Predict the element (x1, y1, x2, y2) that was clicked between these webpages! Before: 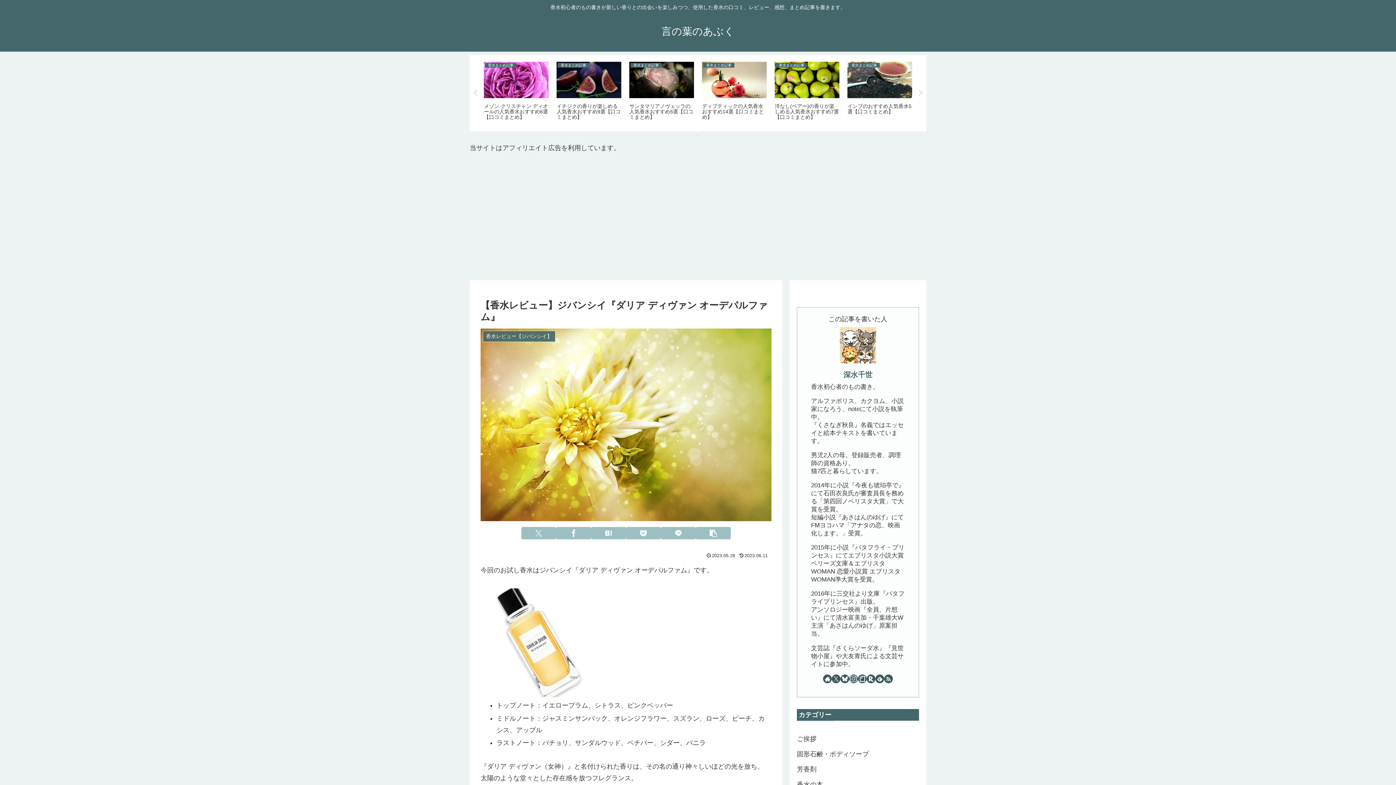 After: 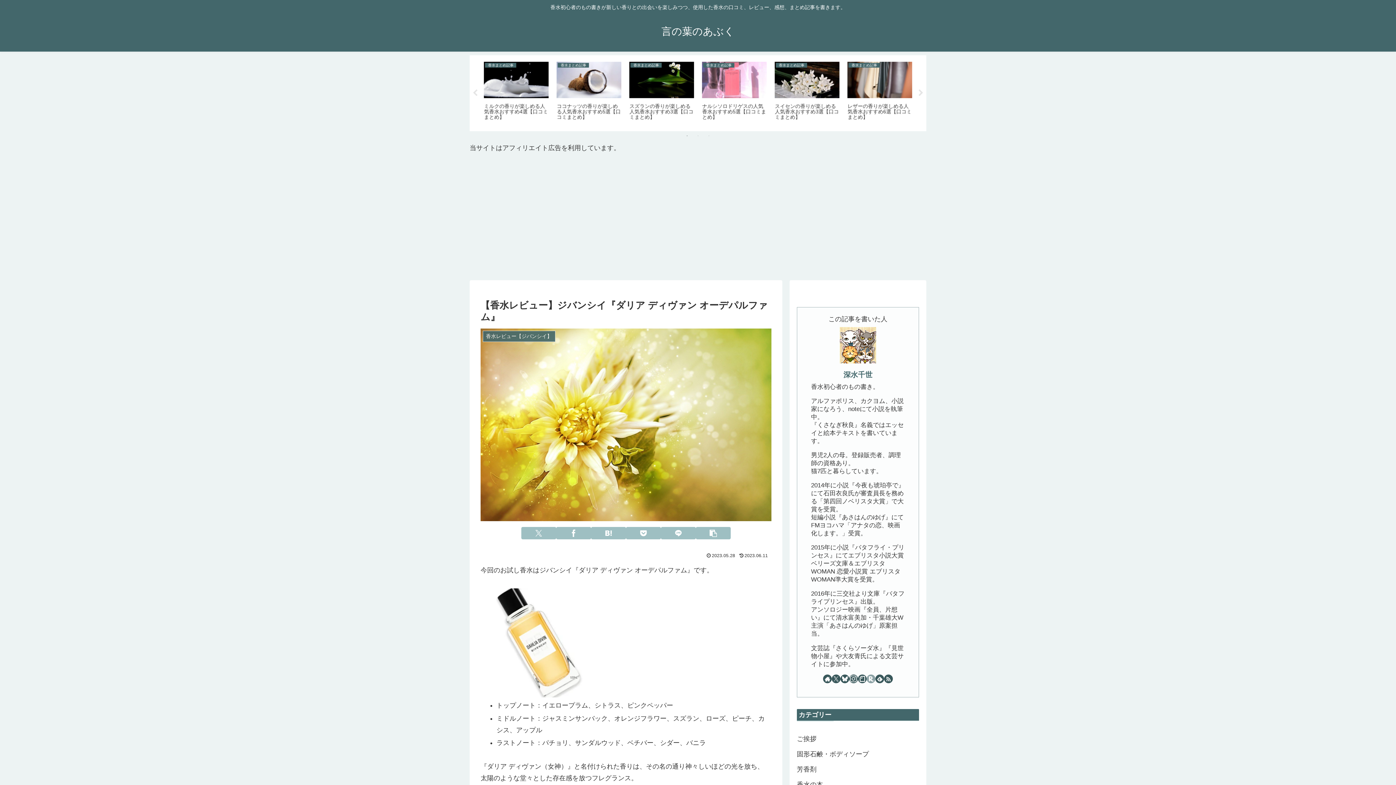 Action: label: 楽天ROOMをフォロー bbox: (866, 674, 875, 683)